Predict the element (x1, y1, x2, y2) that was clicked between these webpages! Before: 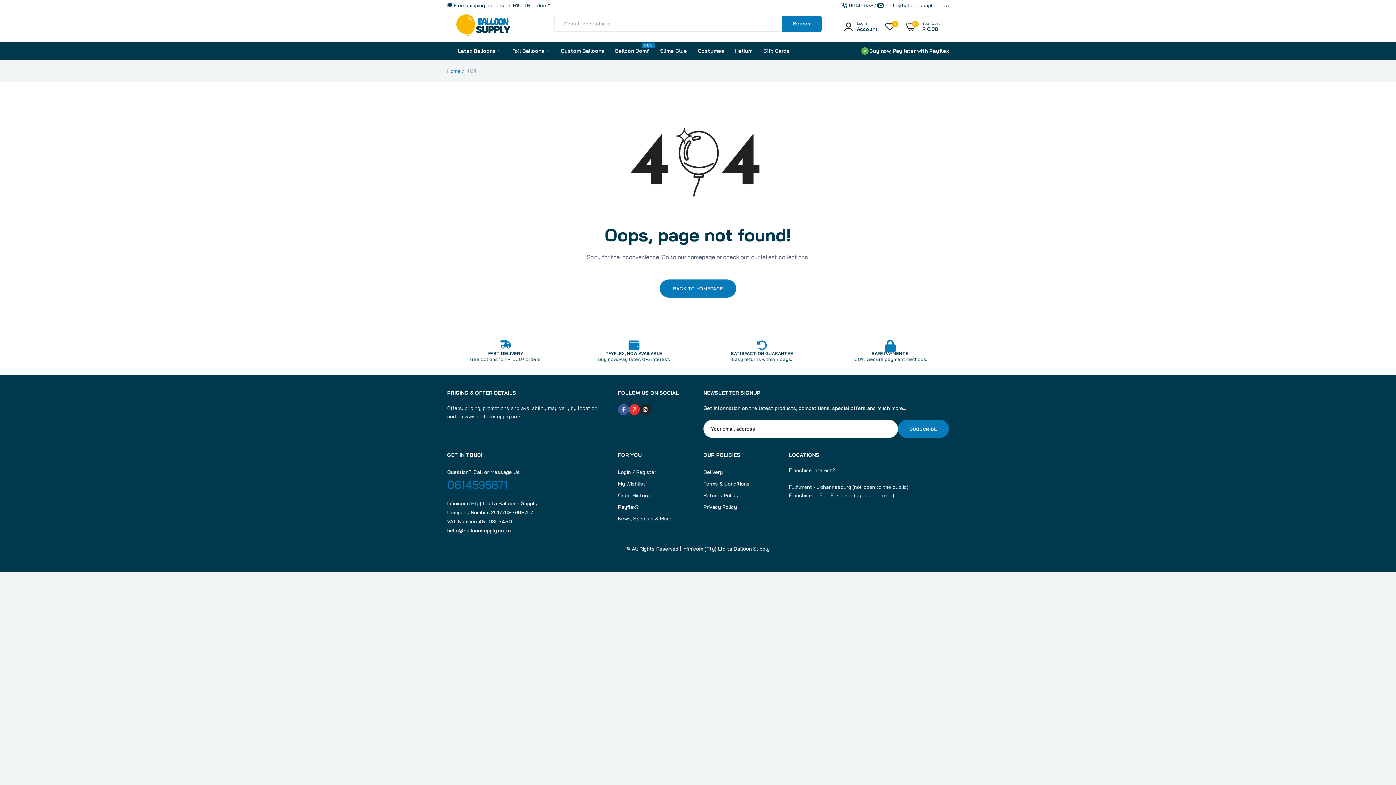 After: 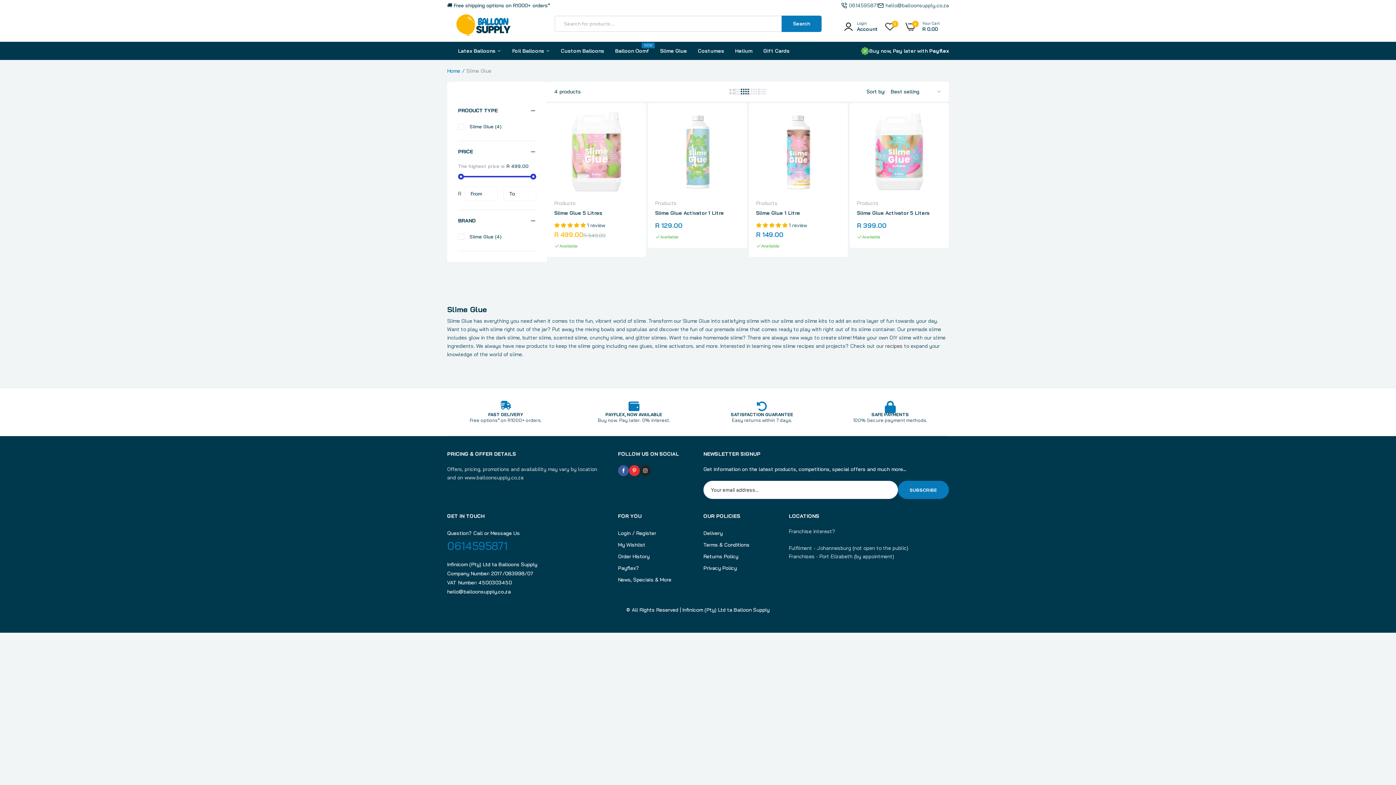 Action: bbox: (660, 42, 687, 59) label: Slime Glue